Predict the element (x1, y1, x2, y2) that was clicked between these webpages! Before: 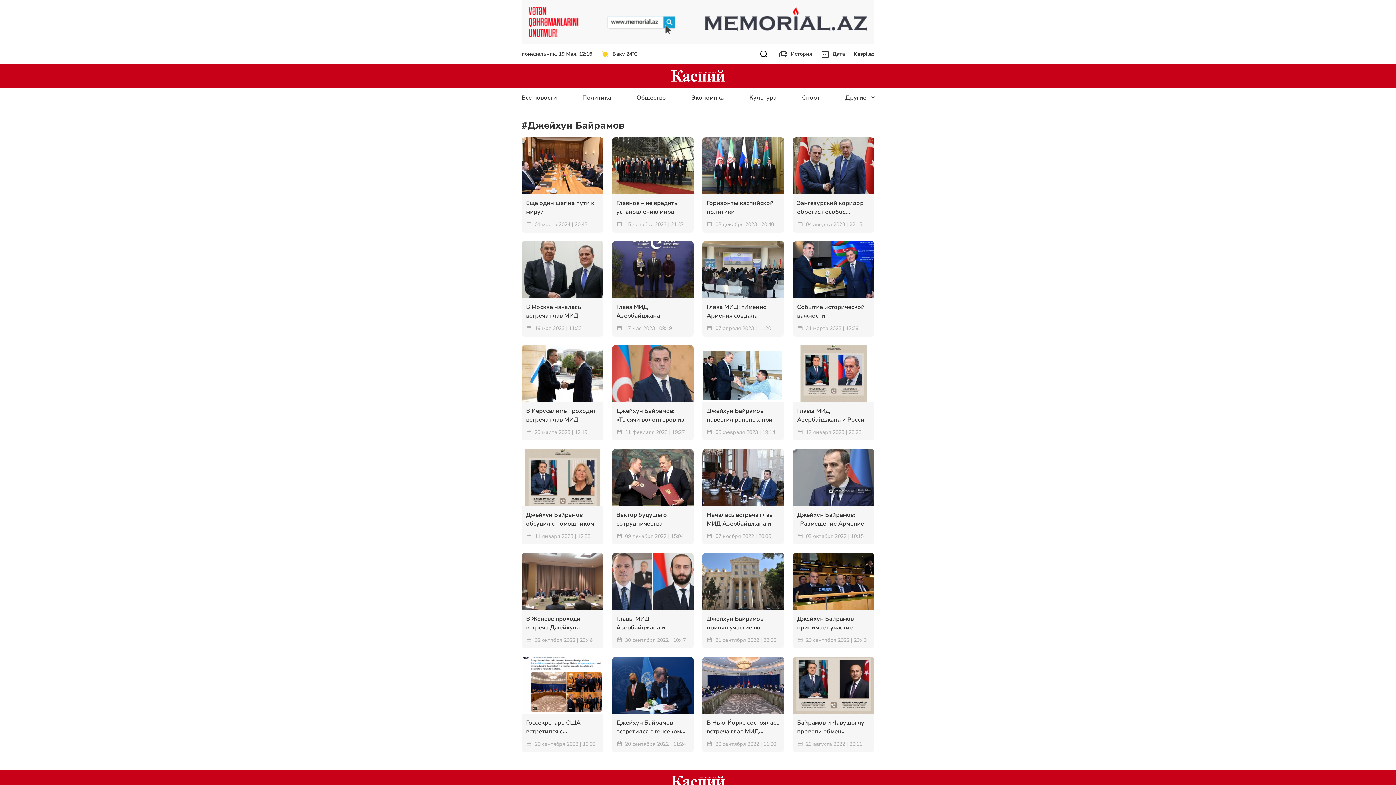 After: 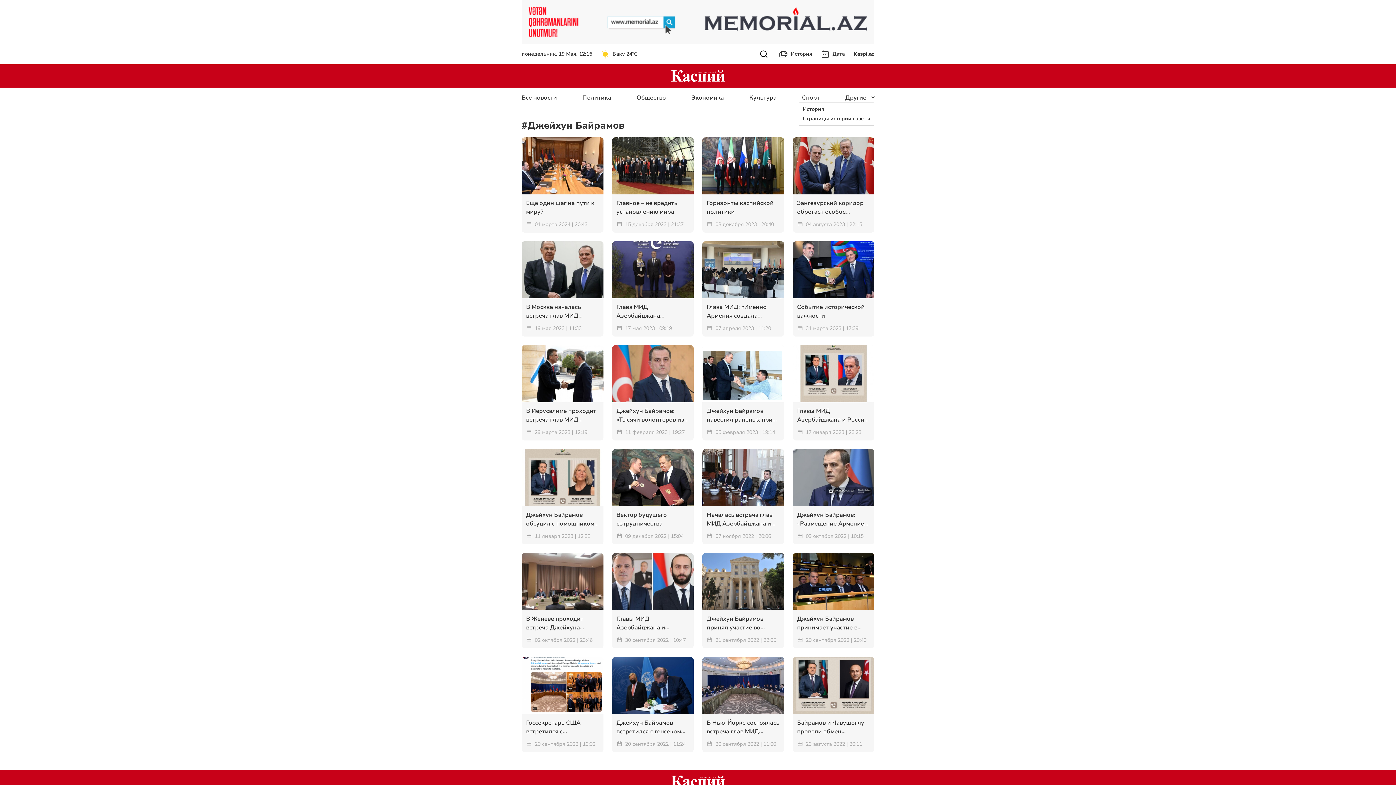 Action: label: Другие bbox: (845, 93, 874, 101)